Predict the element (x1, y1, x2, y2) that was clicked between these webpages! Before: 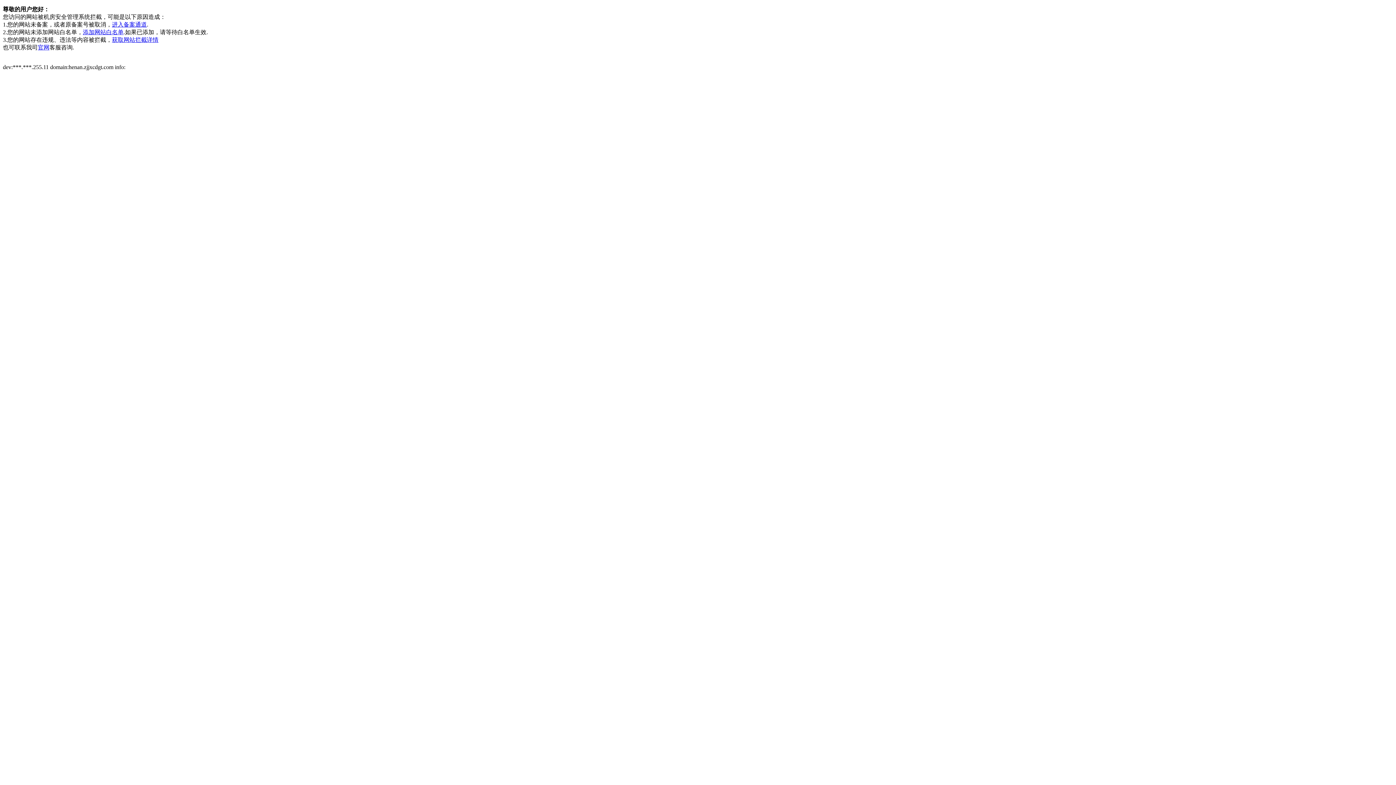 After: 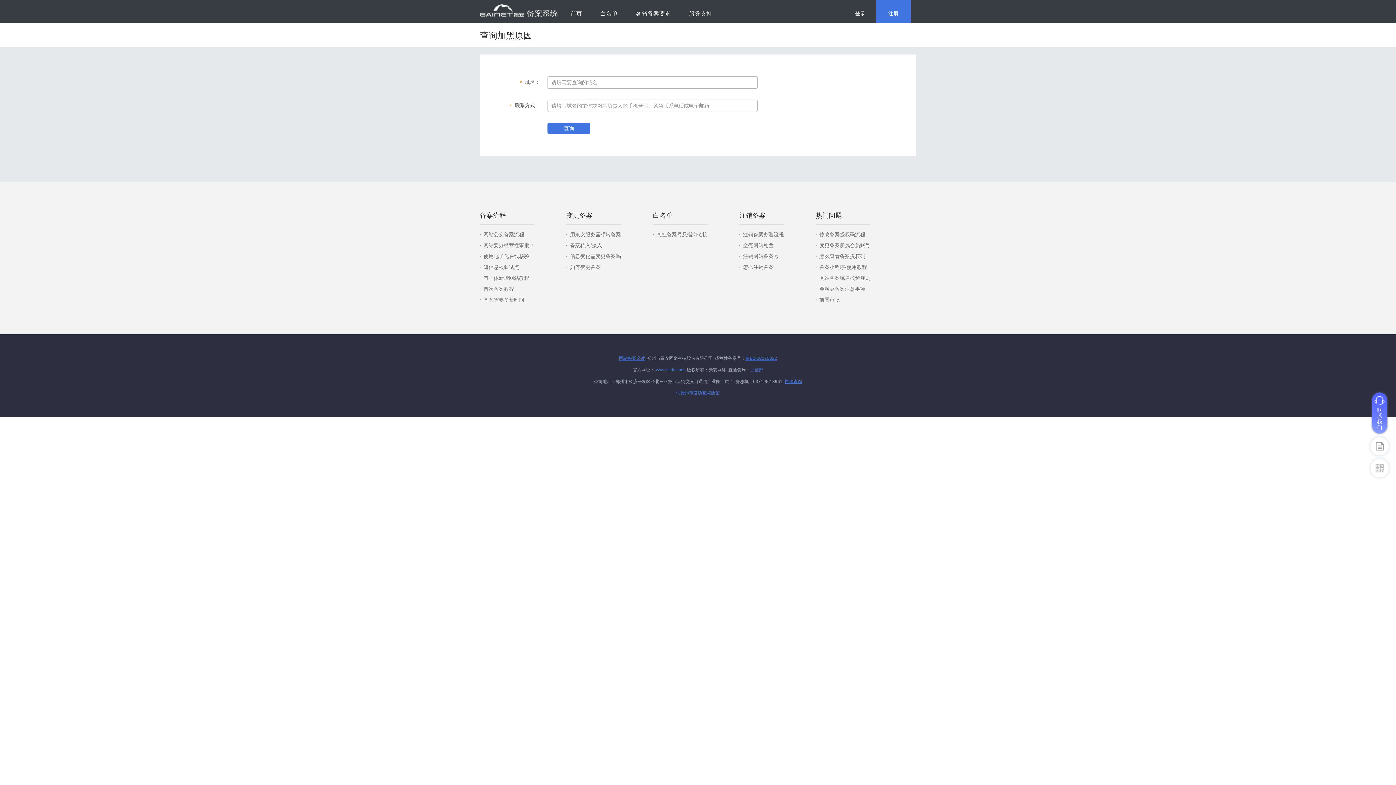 Action: label: 获取网站拦截详情 bbox: (112, 36, 158, 42)